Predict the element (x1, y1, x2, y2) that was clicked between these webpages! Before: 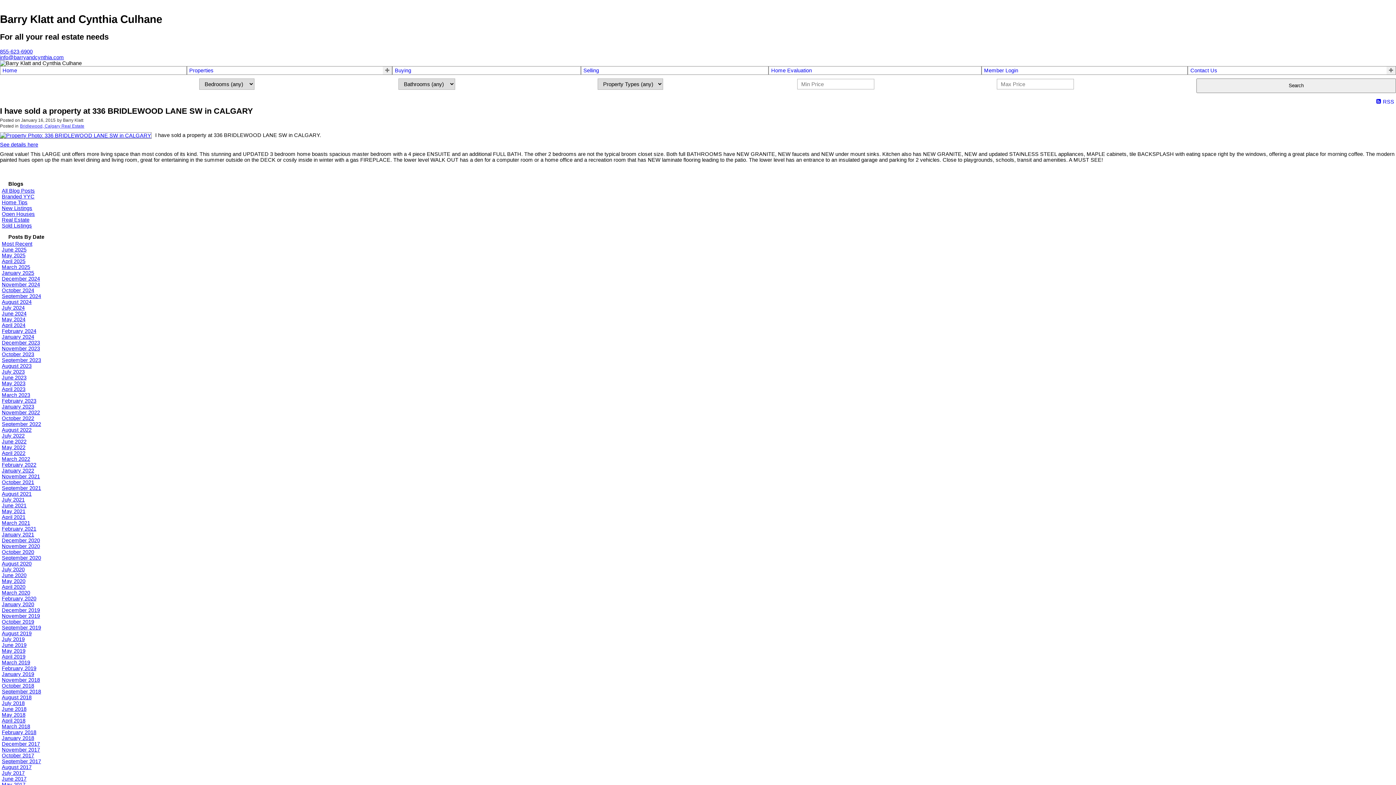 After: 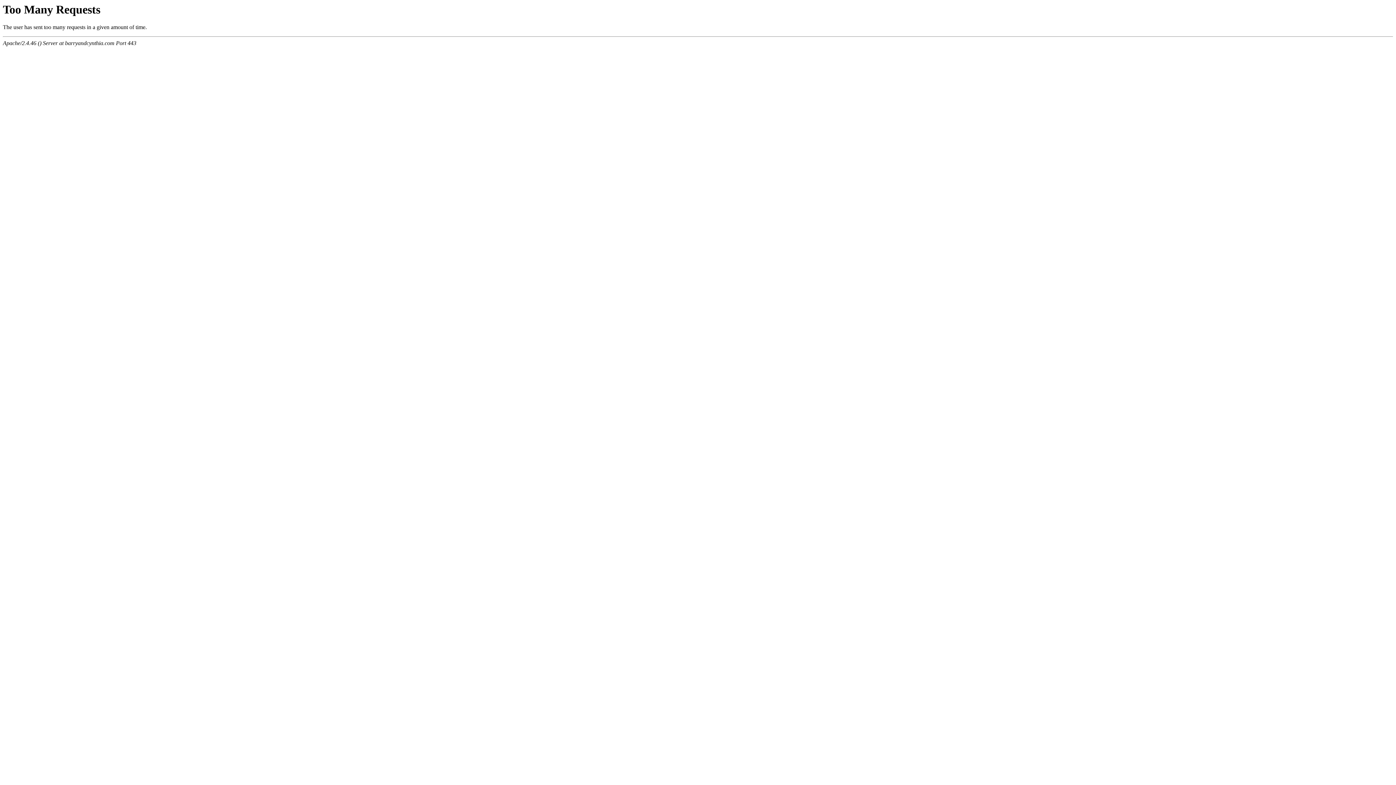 Action: bbox: (1, 630, 31, 636) label: August 2019